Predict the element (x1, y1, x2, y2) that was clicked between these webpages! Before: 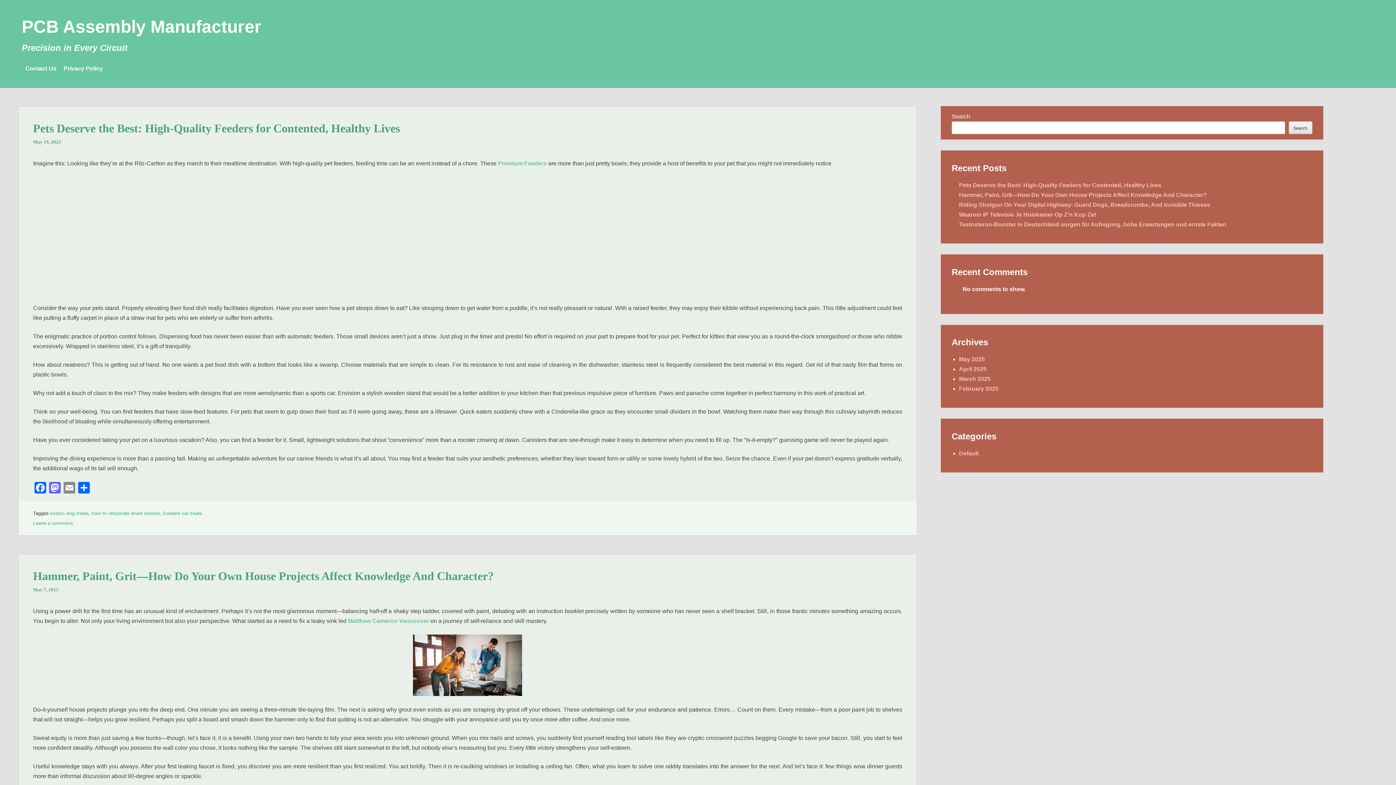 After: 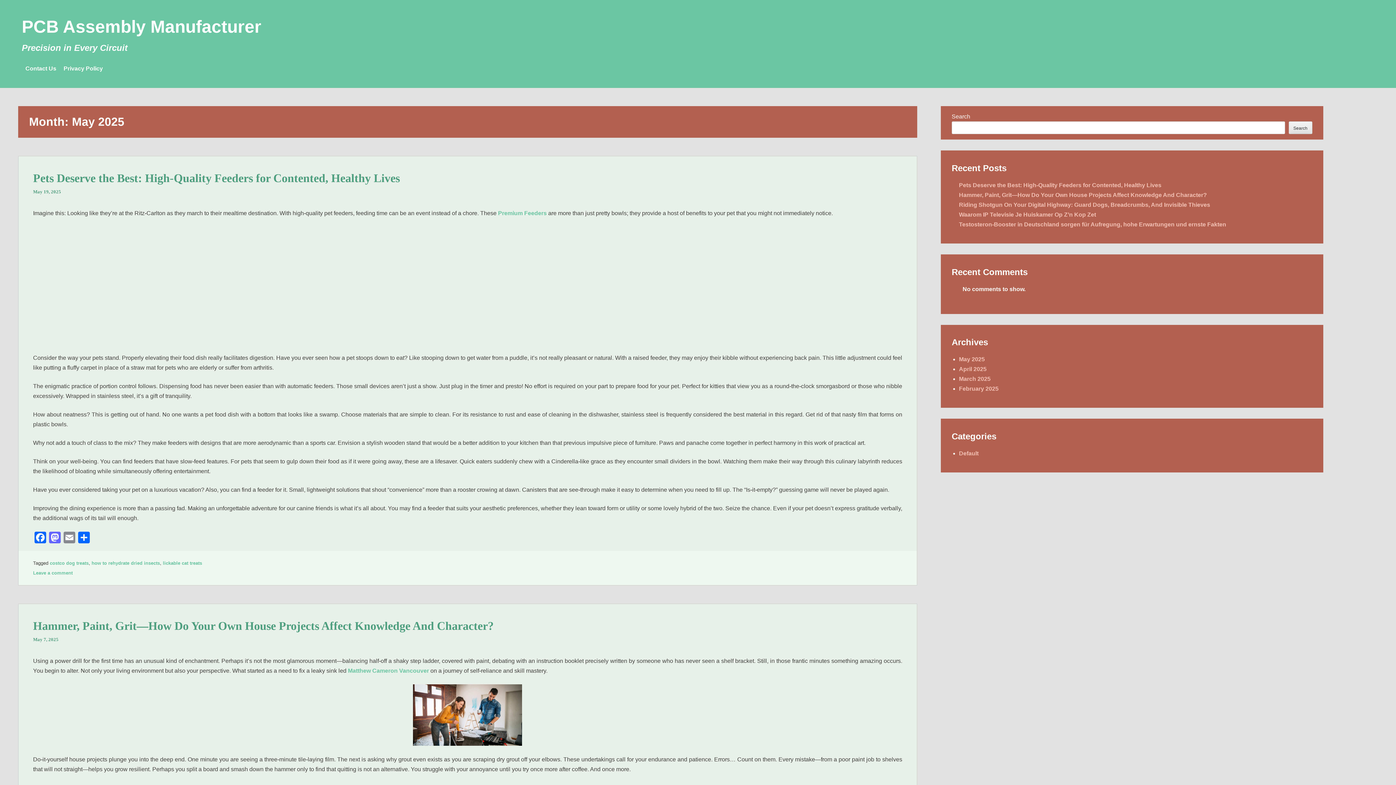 Action: bbox: (959, 356, 985, 362) label: May 2025